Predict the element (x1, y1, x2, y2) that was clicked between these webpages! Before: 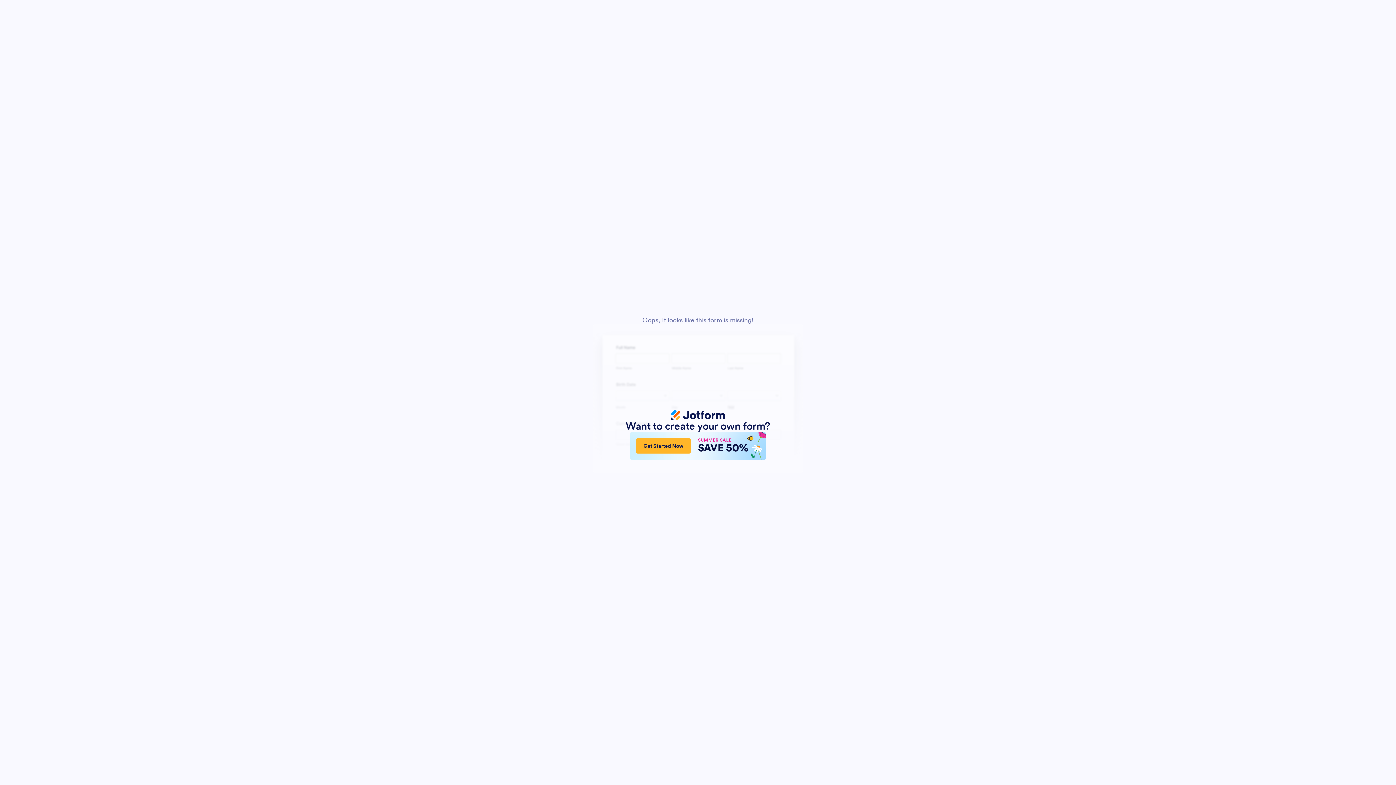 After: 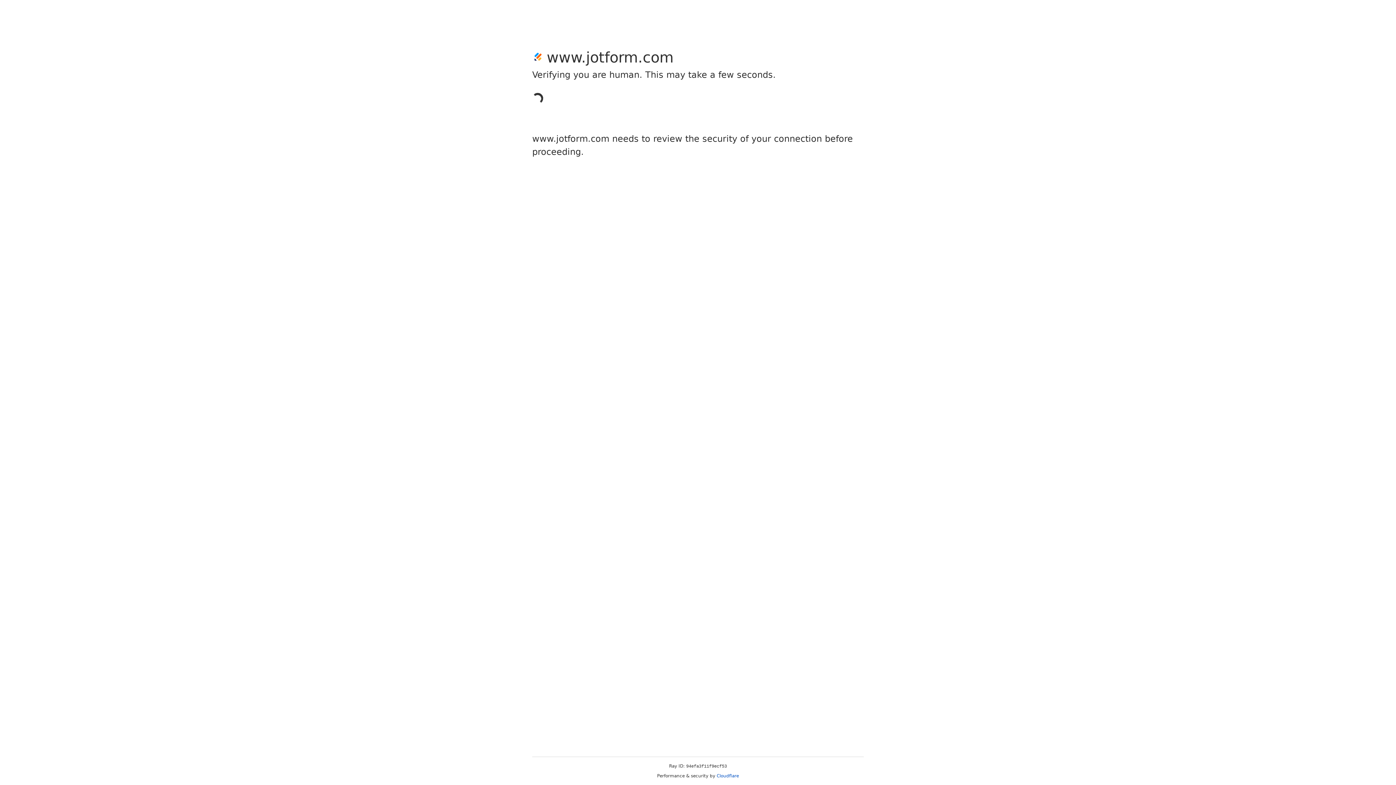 Action: label: Get Started Now
SUMMER SALE
SAVE 50% bbox: (630, 432, 765, 460)